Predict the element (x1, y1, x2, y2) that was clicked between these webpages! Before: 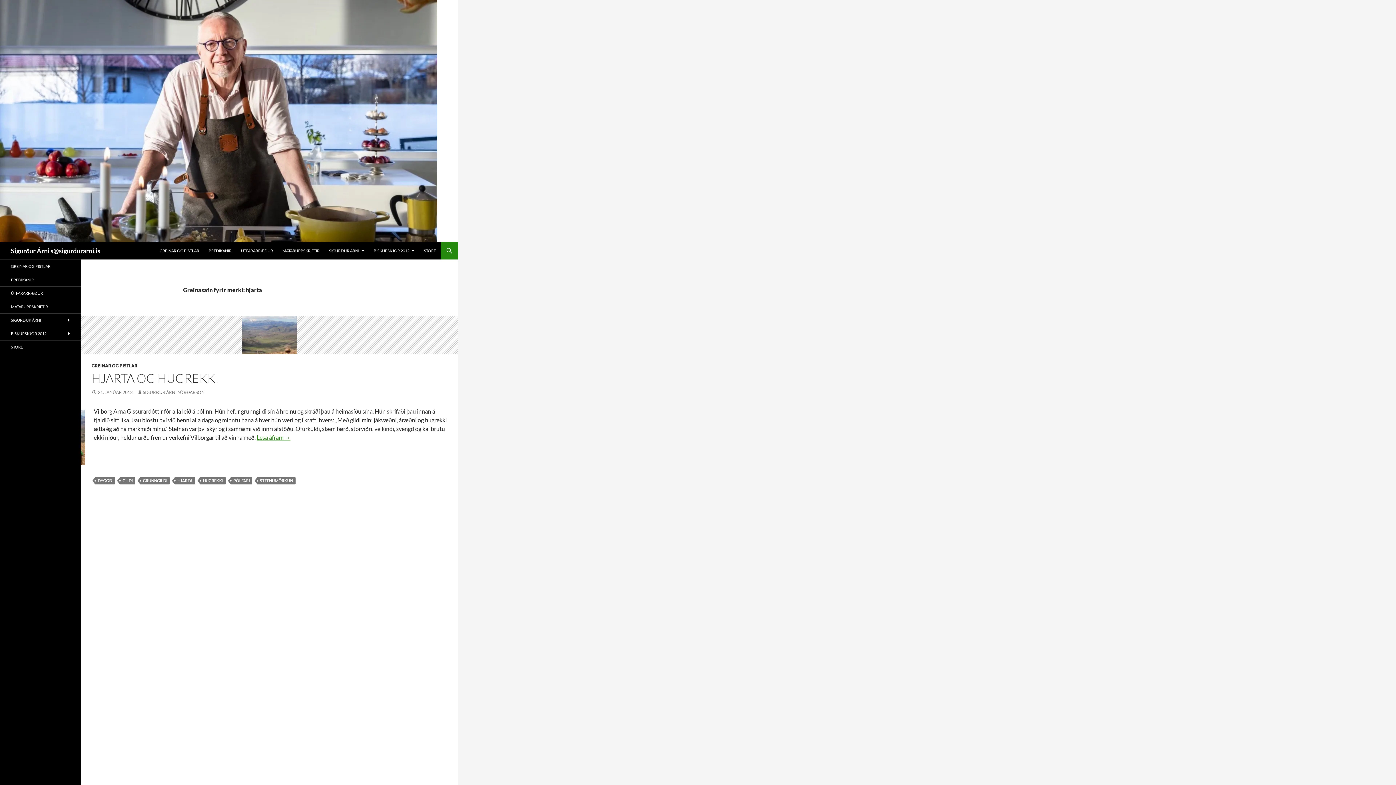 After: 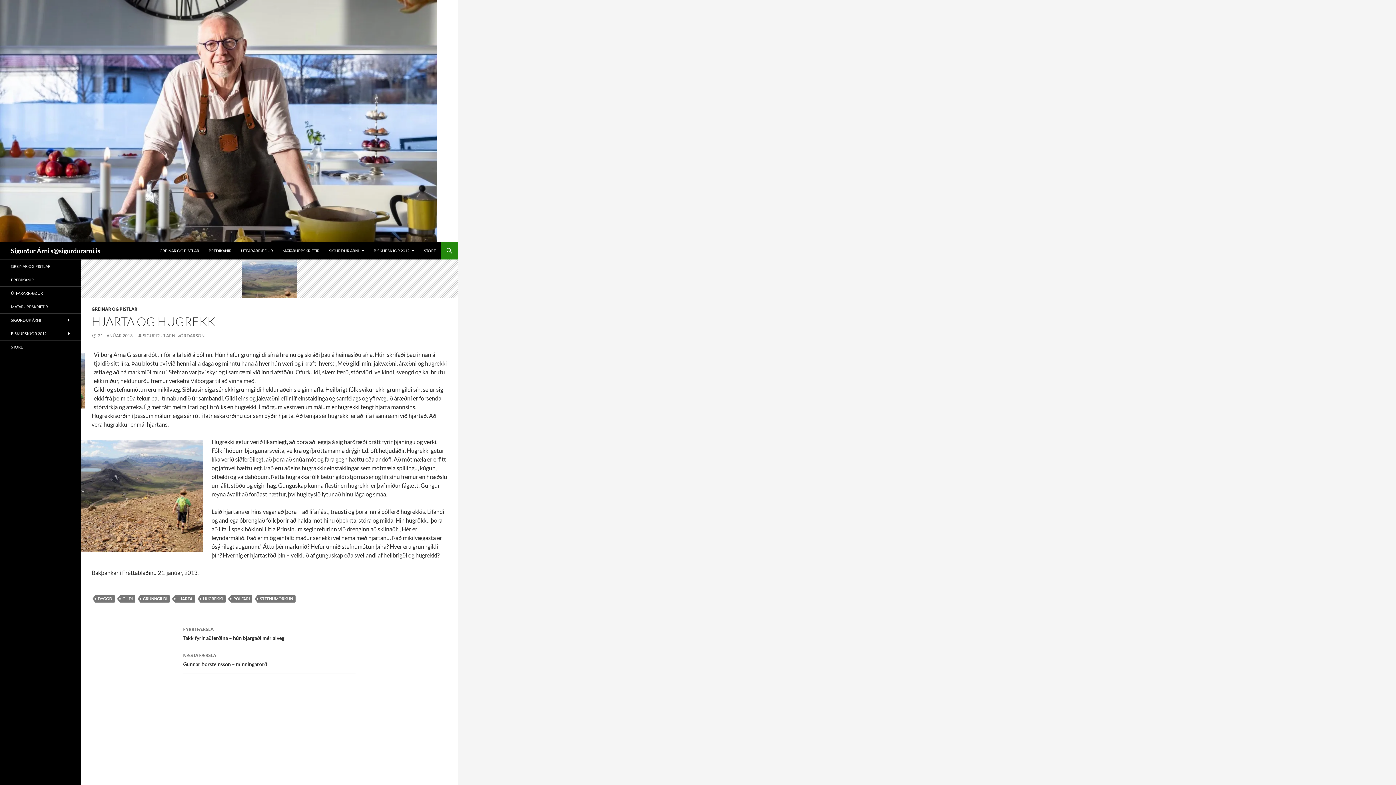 Action: label: HJARTA OG HUGREKKI bbox: (91, 370, 218, 385)